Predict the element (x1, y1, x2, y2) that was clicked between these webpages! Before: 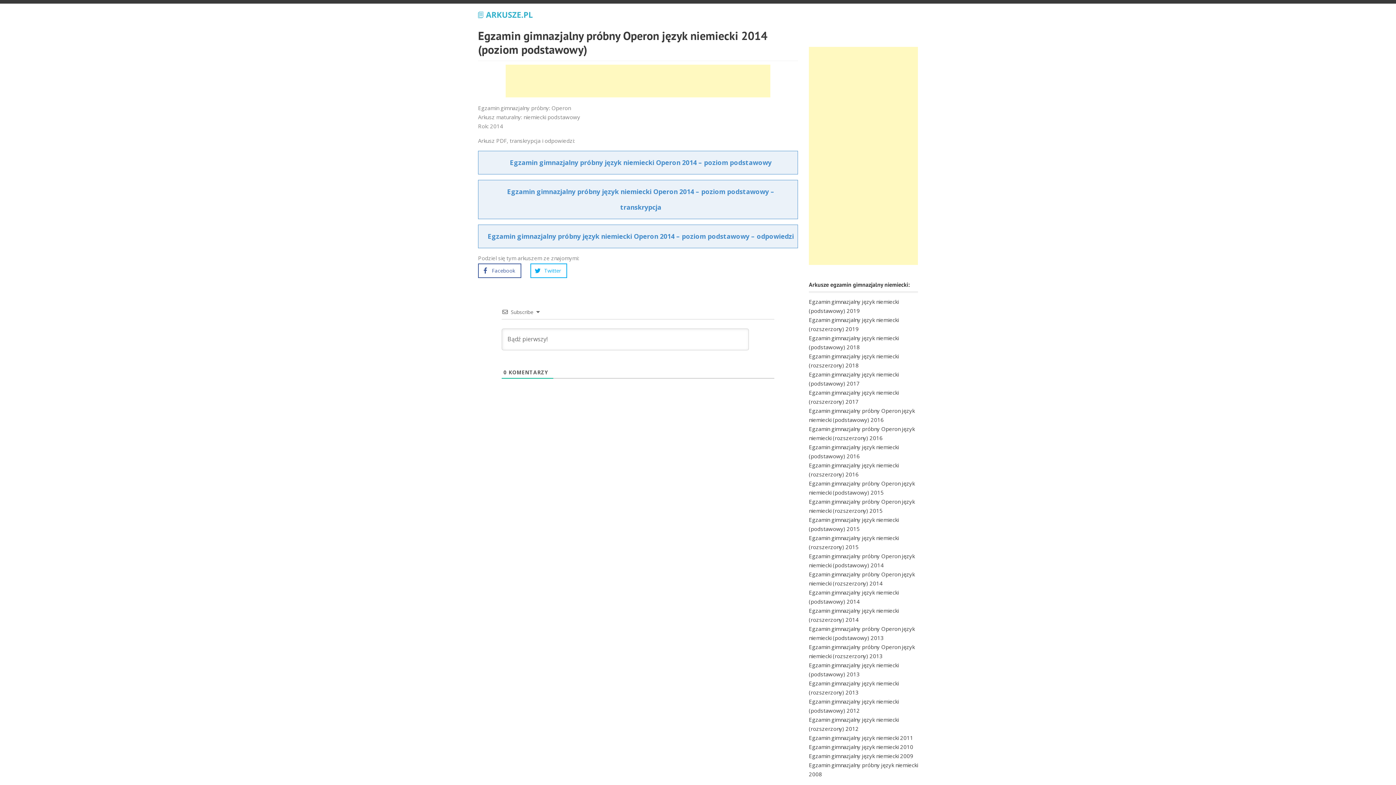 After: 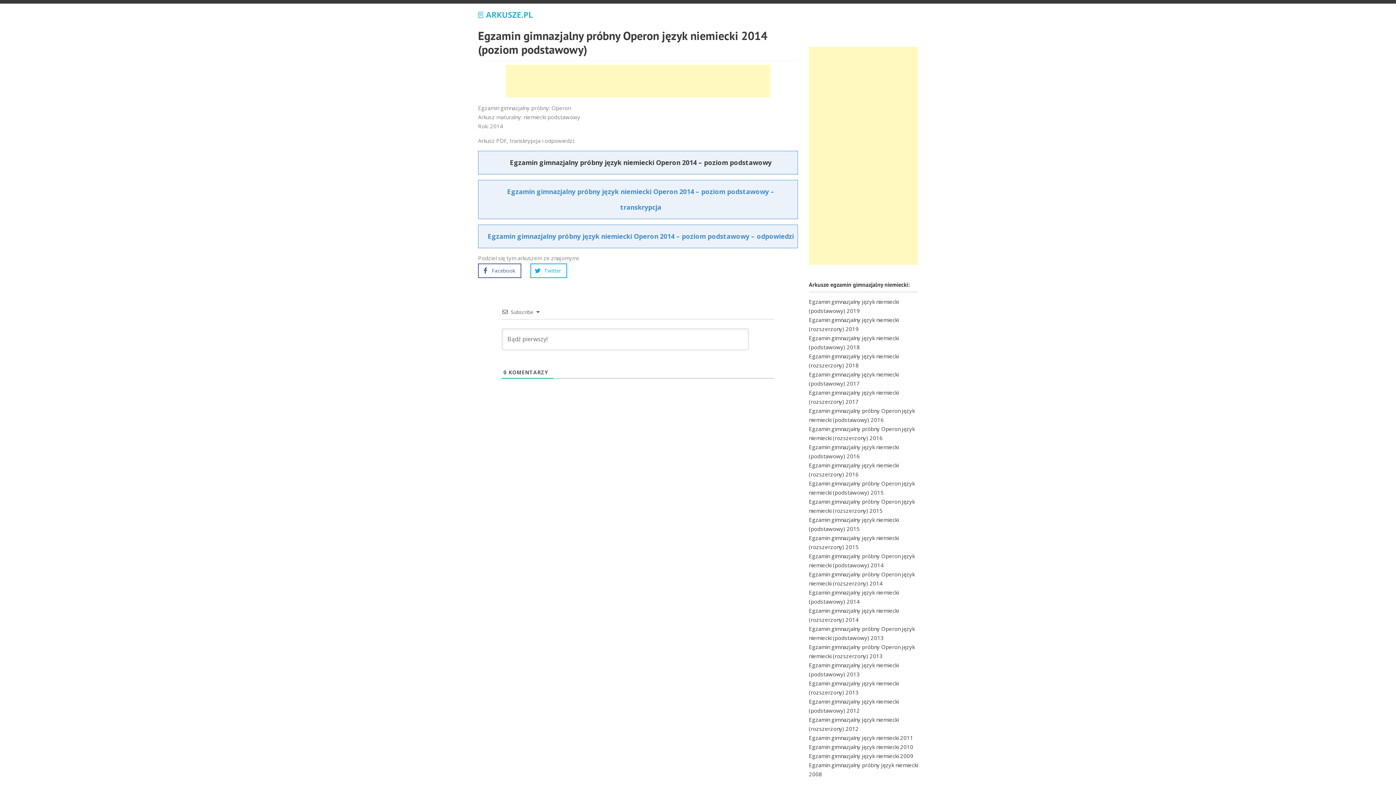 Action: bbox: (510, 158, 771, 166) label: Egzamin gimnazjalny próbny język niemiecki Operon 2014 – poziom podstawowy